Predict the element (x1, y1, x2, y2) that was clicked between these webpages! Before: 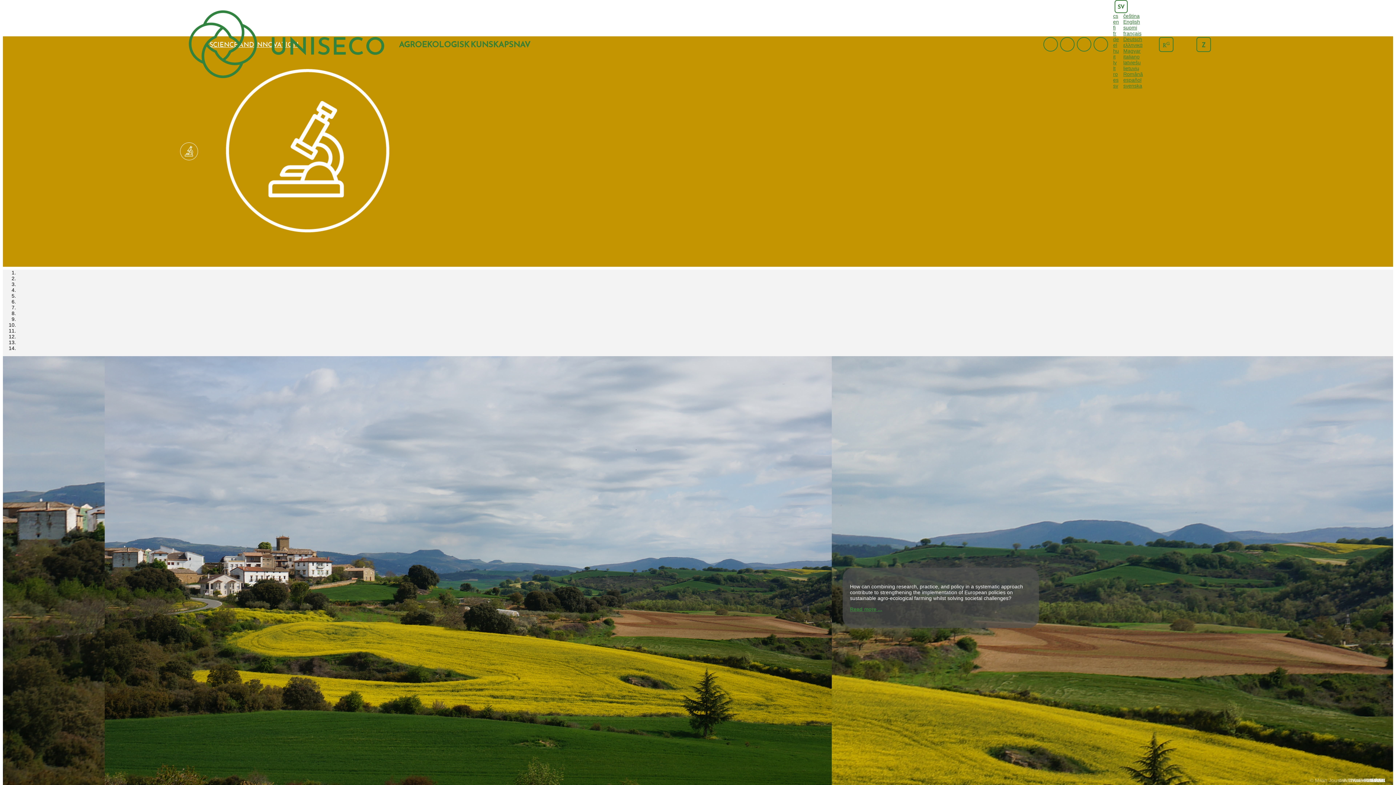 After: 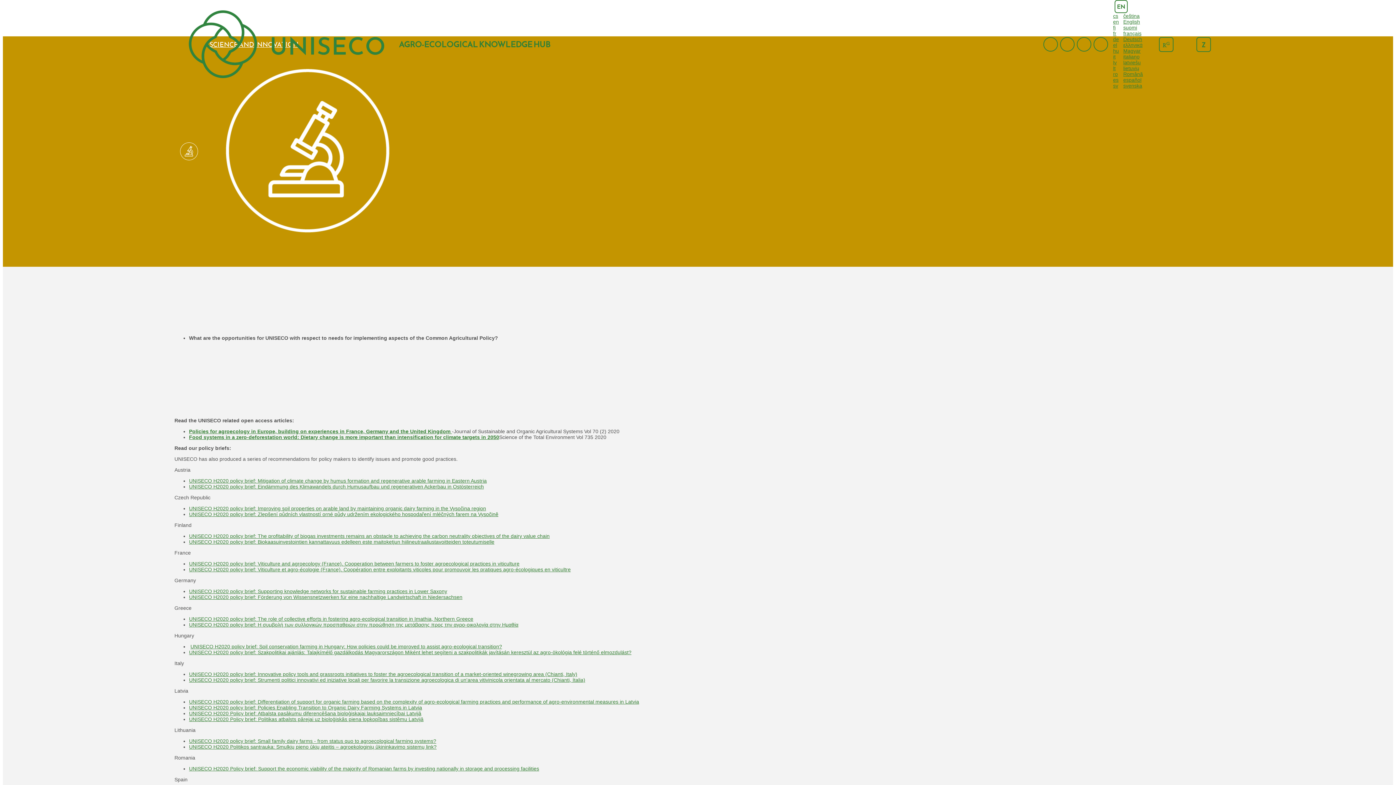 Action: label: Read more ... bbox: (850, 606, 882, 612)